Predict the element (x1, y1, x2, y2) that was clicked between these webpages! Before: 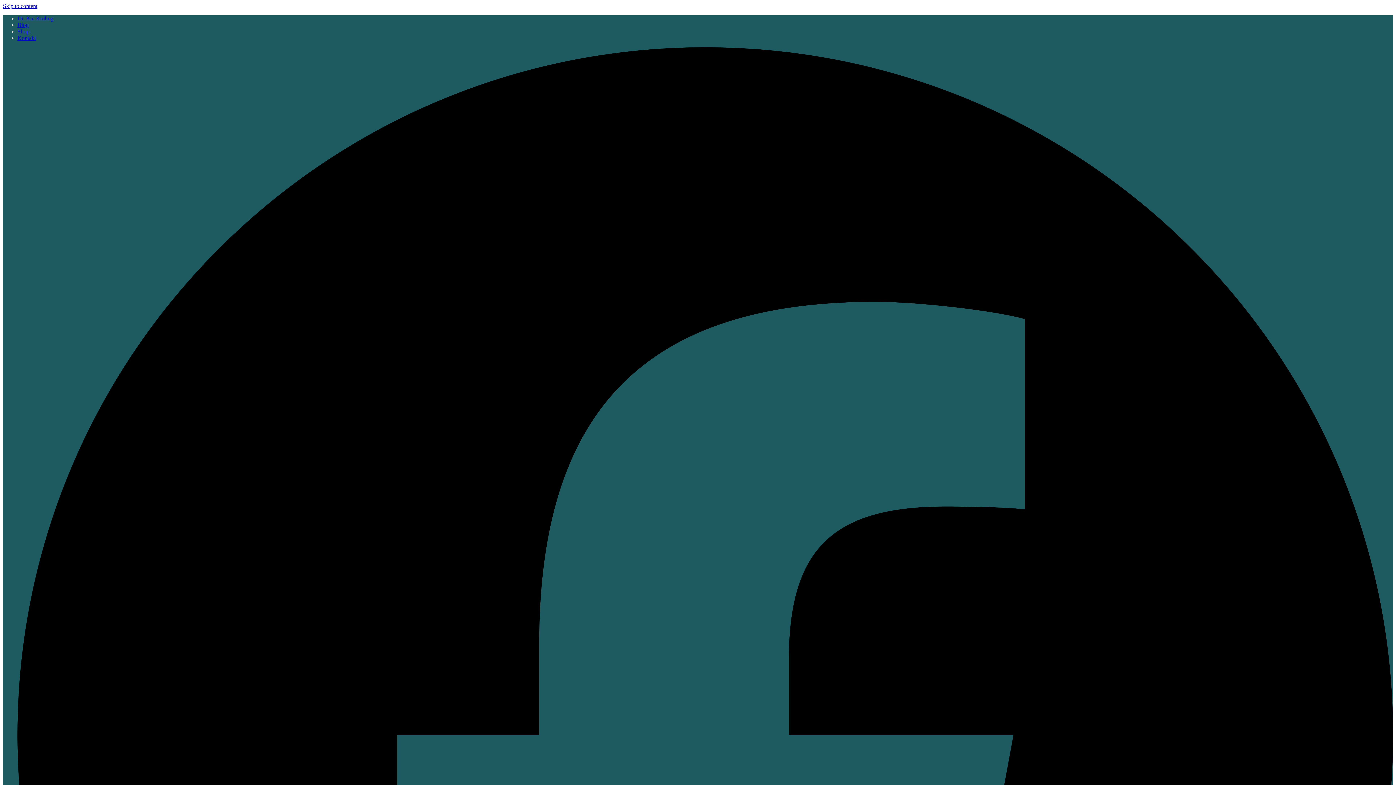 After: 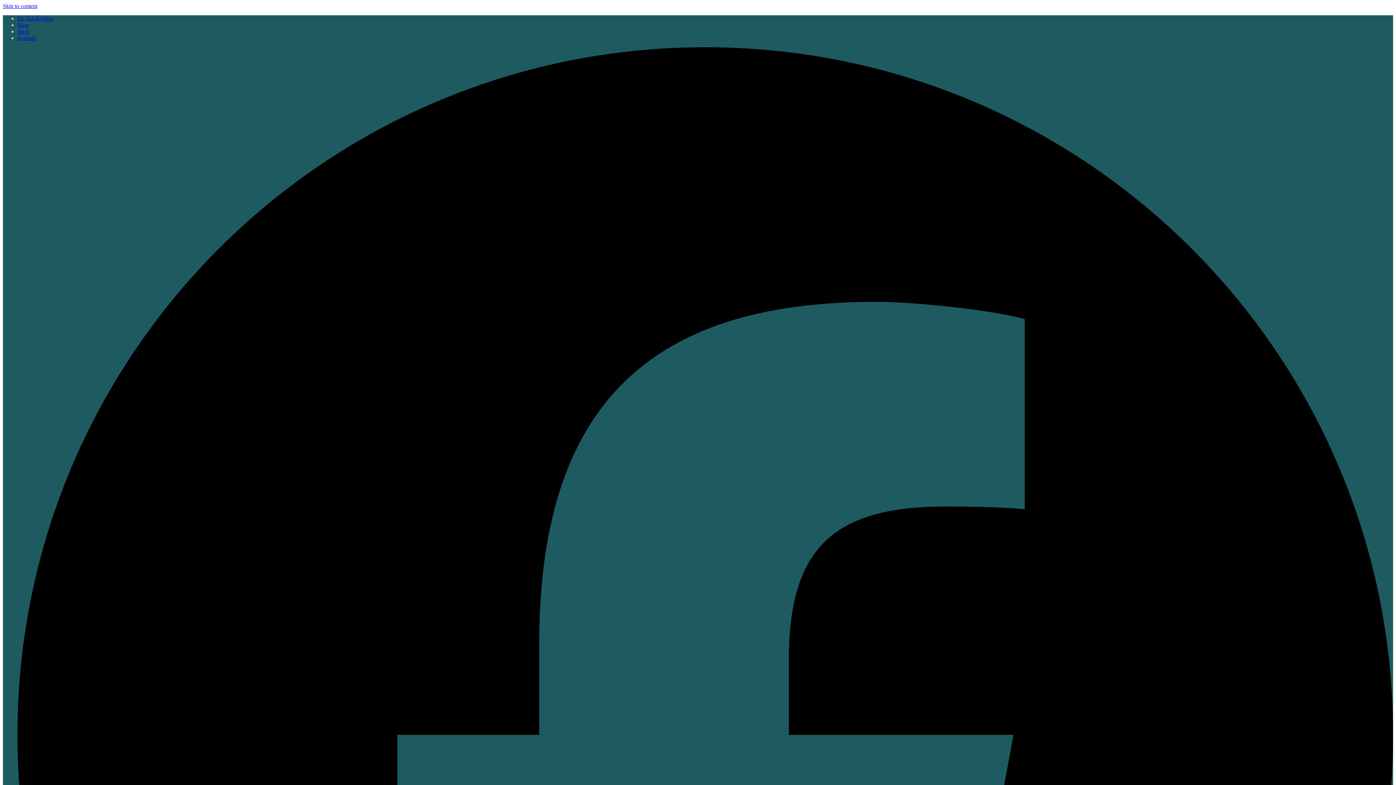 Action: label: Blog bbox: (17, 21, 28, 28)